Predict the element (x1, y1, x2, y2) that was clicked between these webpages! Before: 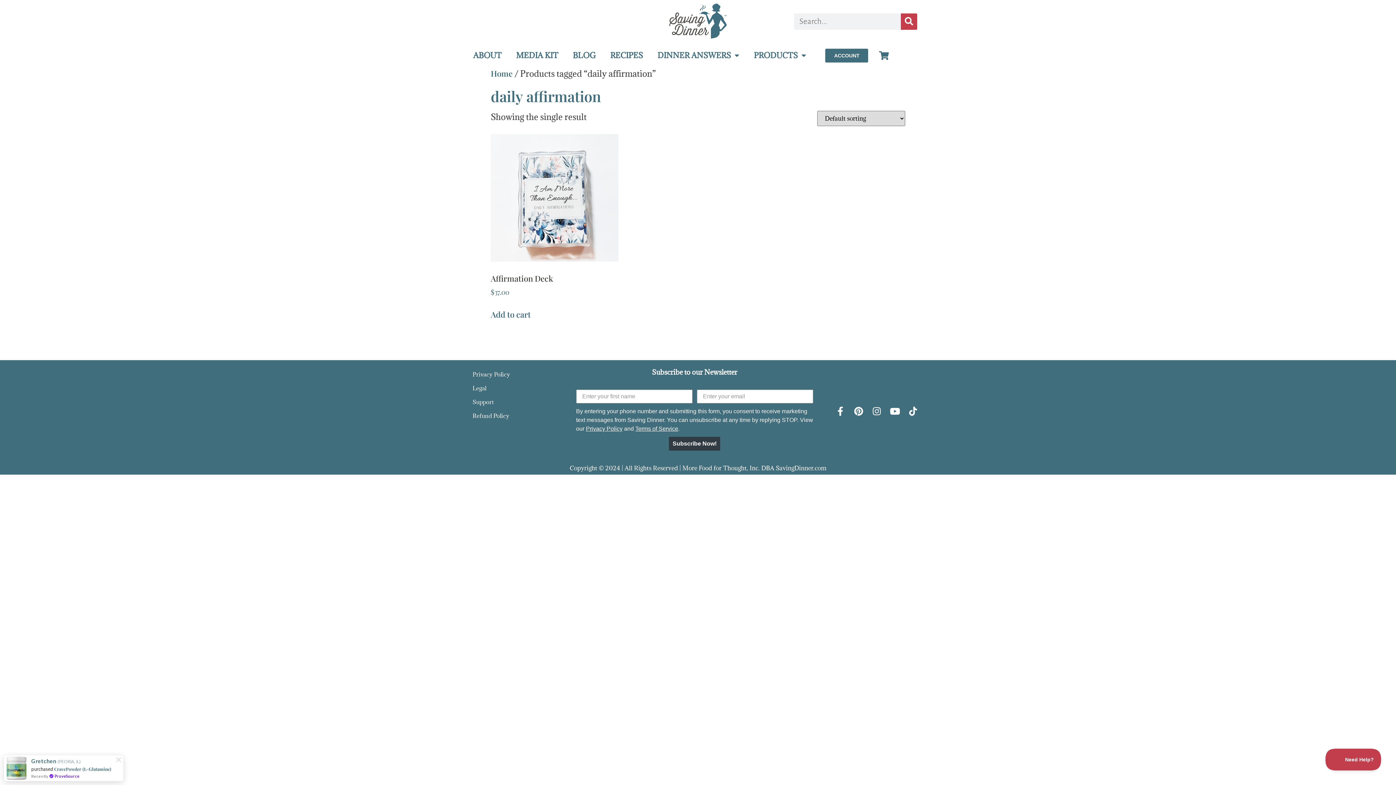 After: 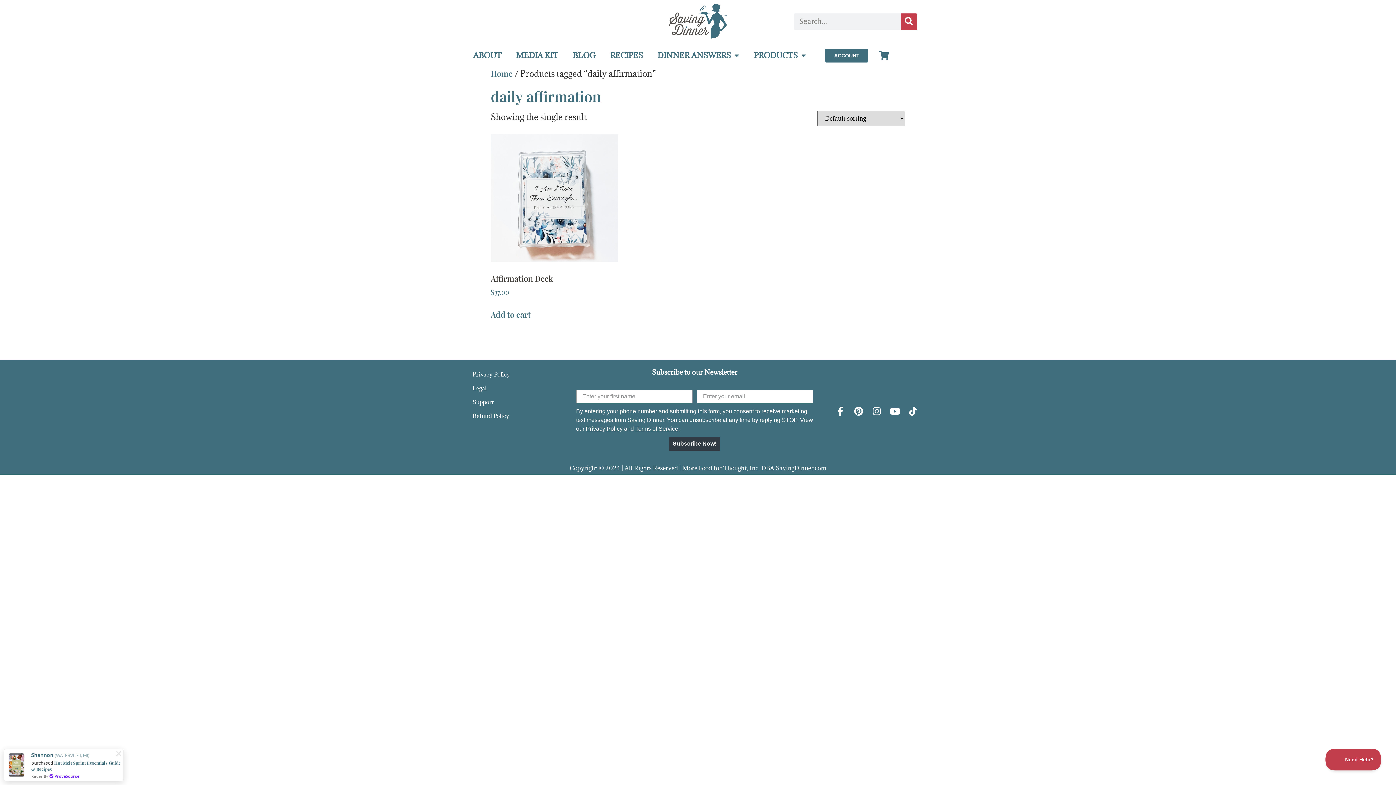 Action: bbox: (586, 425, 622, 432) label: Privacy Policy